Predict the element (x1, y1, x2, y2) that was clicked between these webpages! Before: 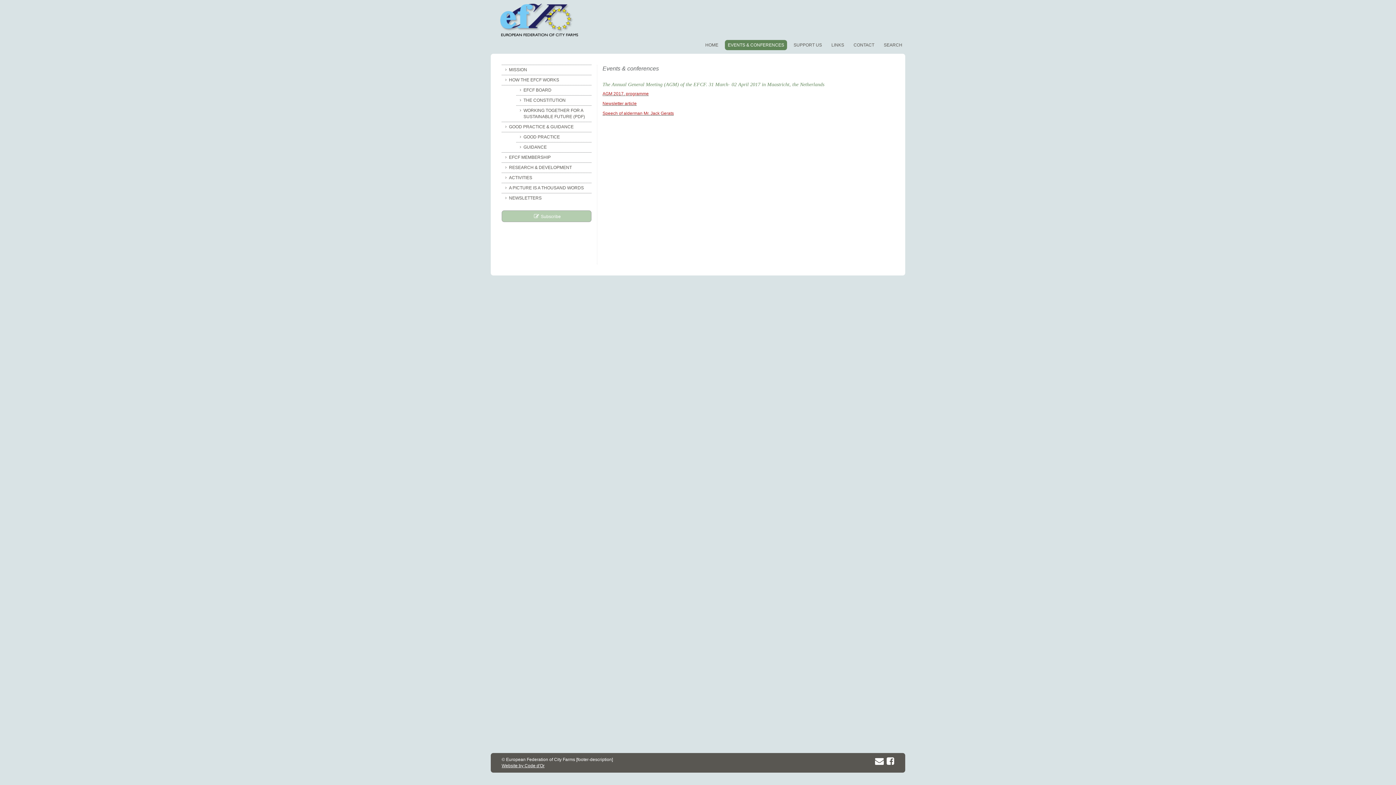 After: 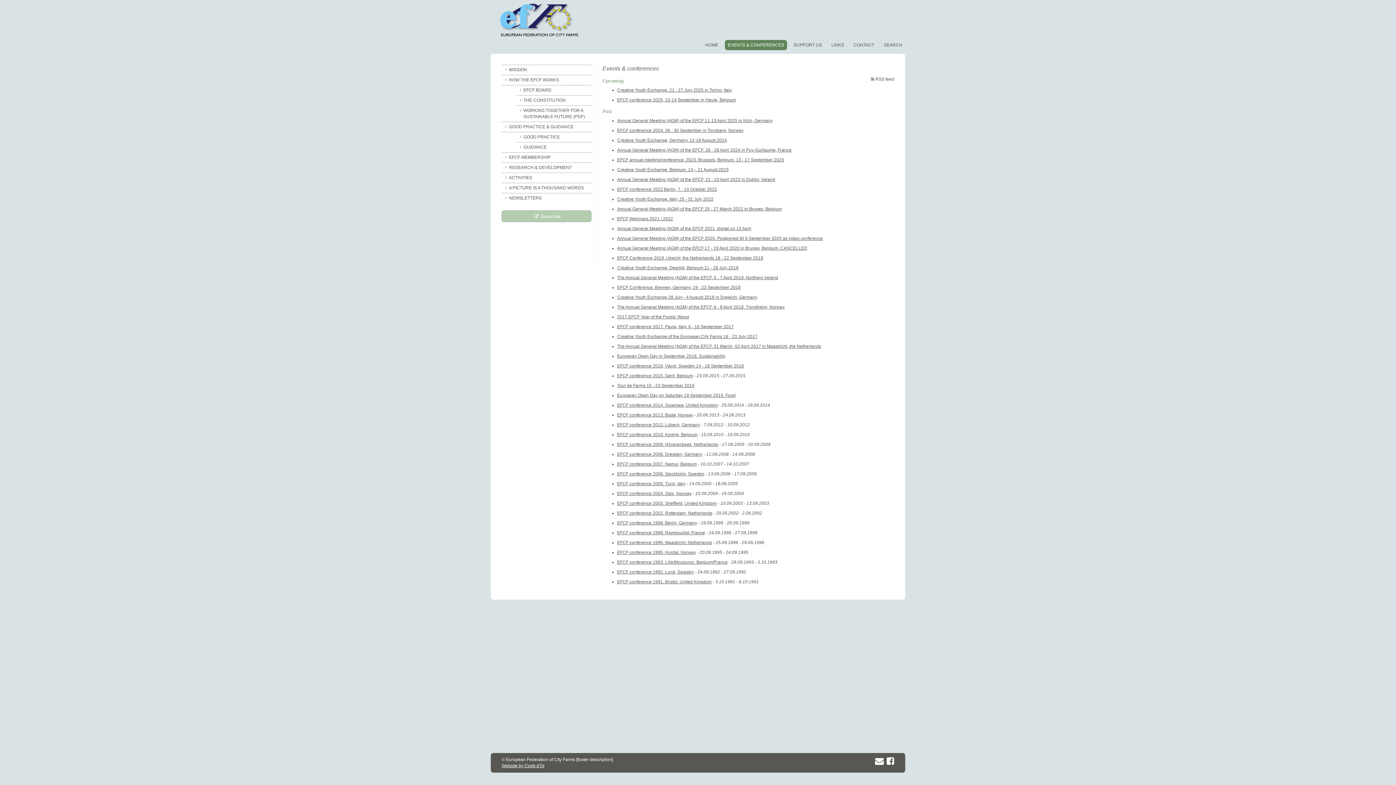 Action: bbox: (725, 40, 787, 50) label: EVENTS & CONFERENCES